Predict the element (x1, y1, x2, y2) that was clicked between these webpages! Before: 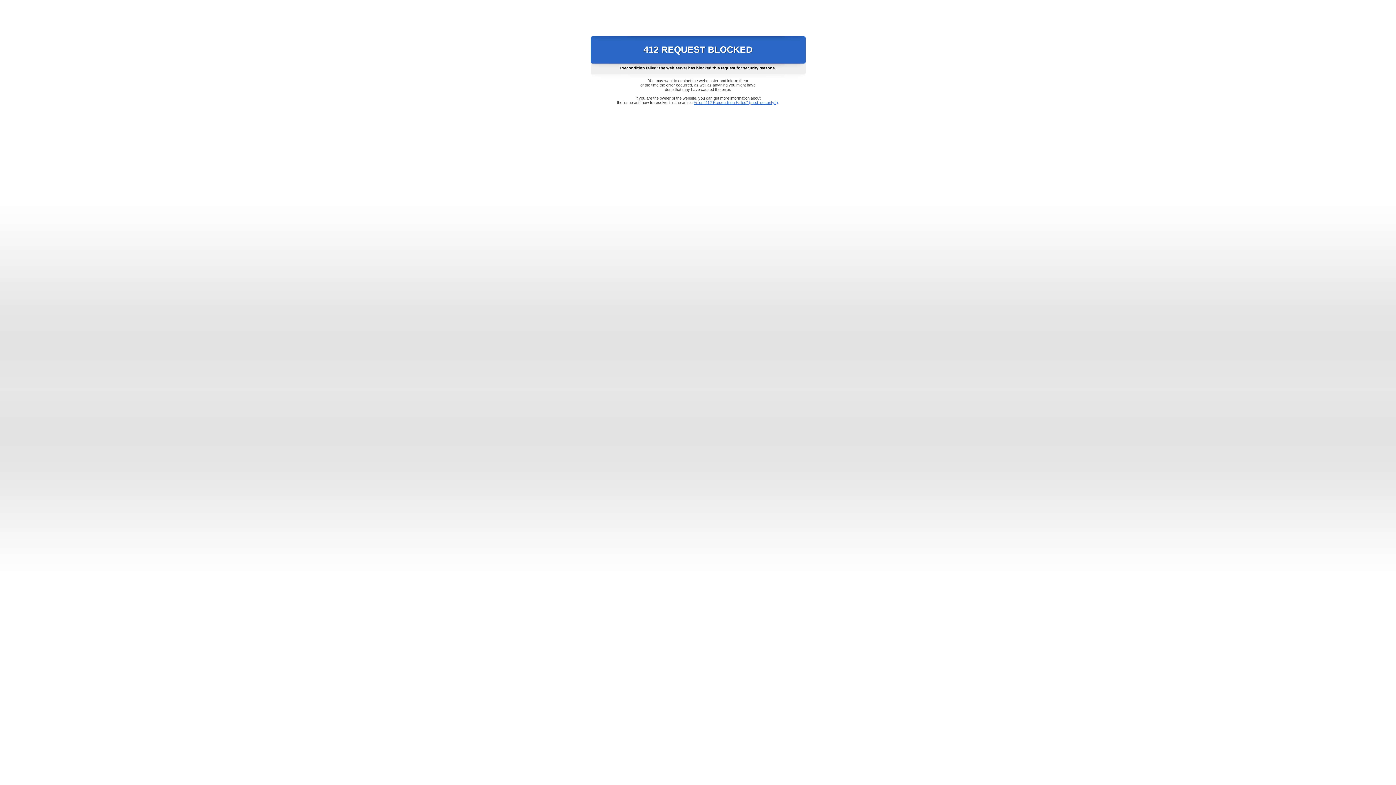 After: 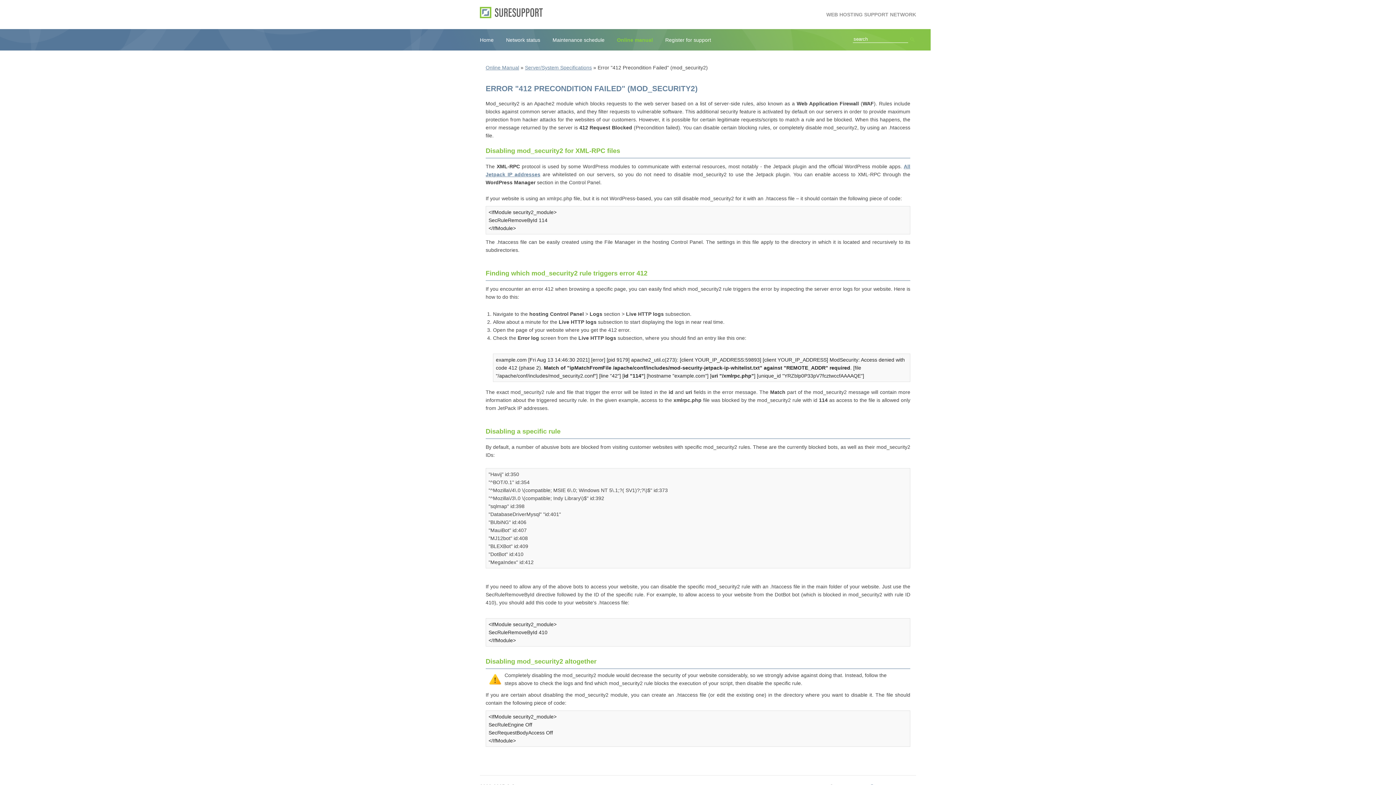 Action: label: Error "412 Precondition Failed" (mod_security2) bbox: (693, 100, 778, 104)